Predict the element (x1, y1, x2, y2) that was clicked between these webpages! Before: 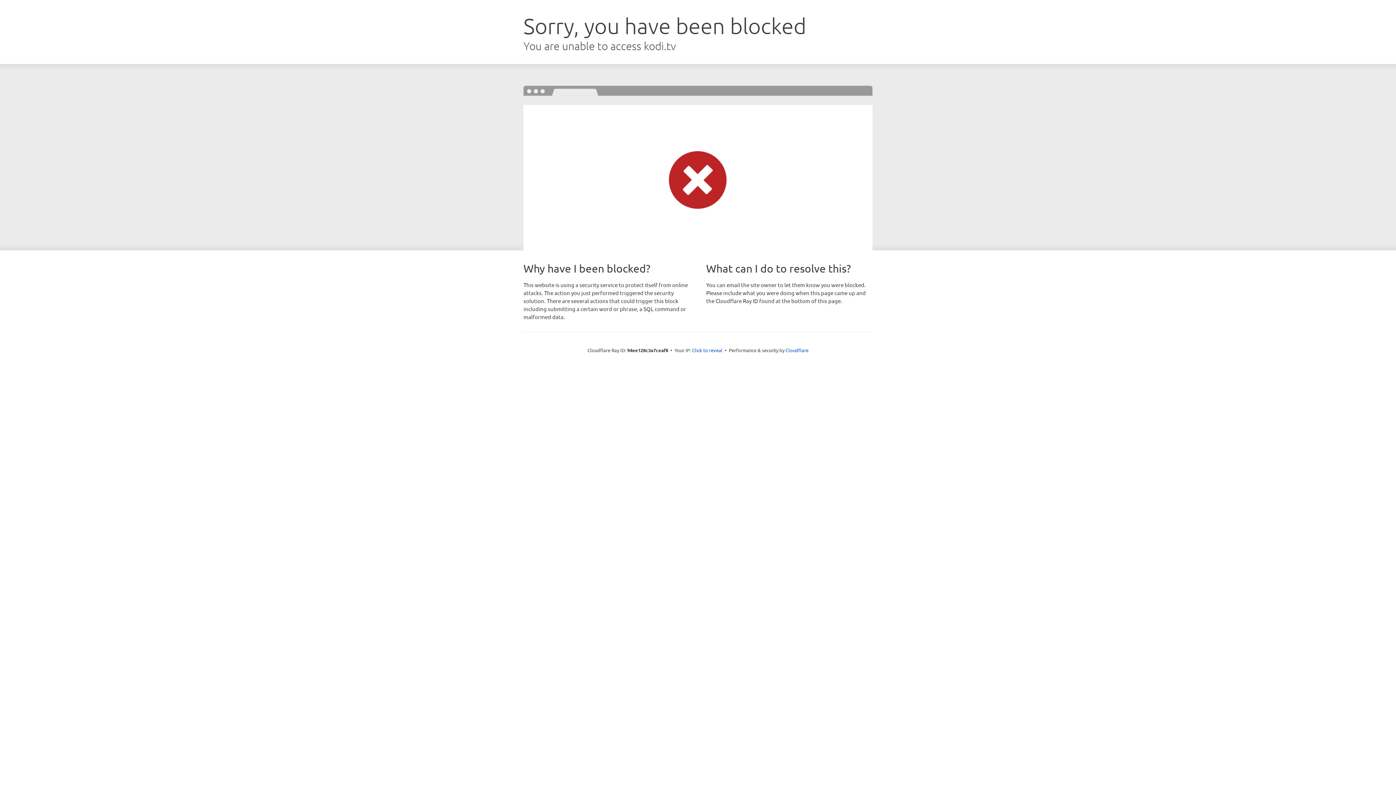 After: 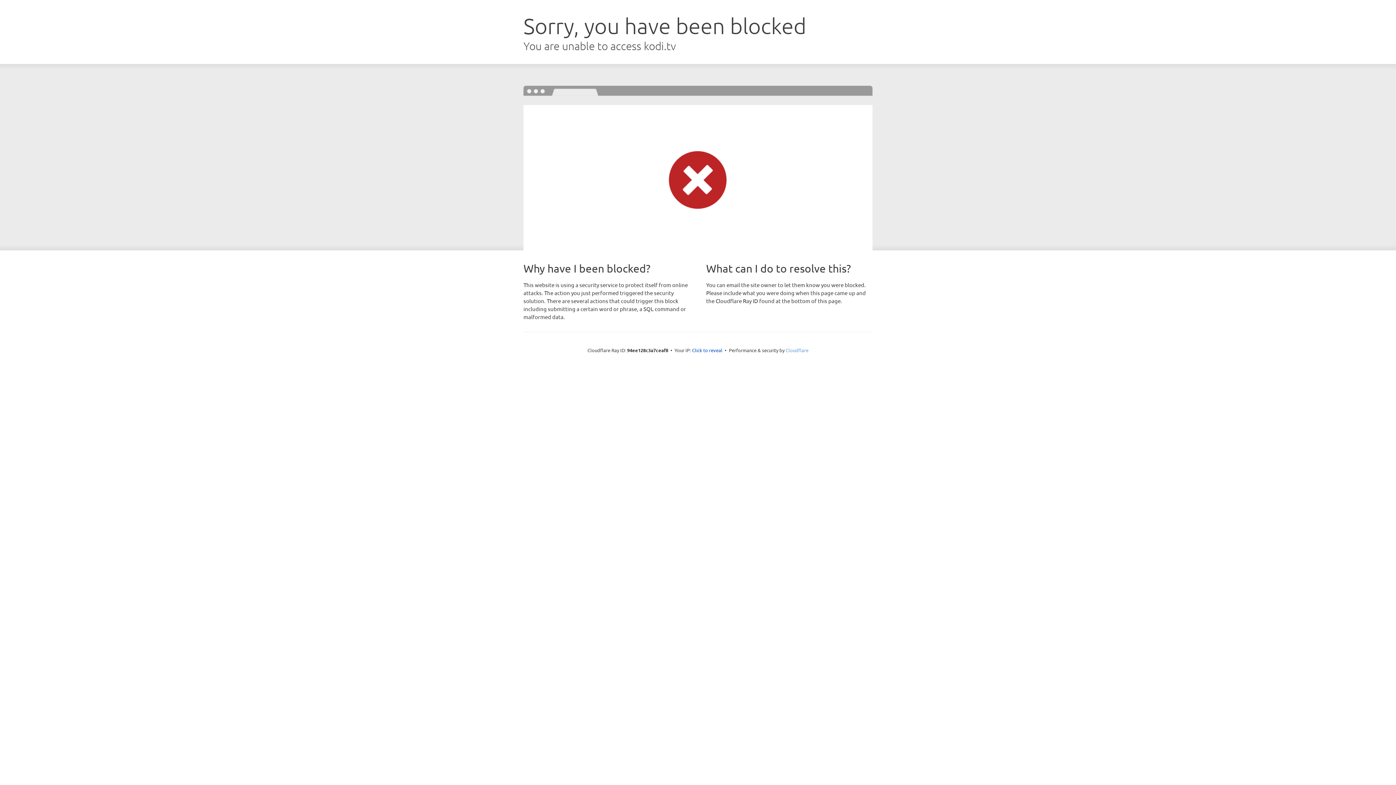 Action: bbox: (785, 347, 808, 353) label: Cloudflare